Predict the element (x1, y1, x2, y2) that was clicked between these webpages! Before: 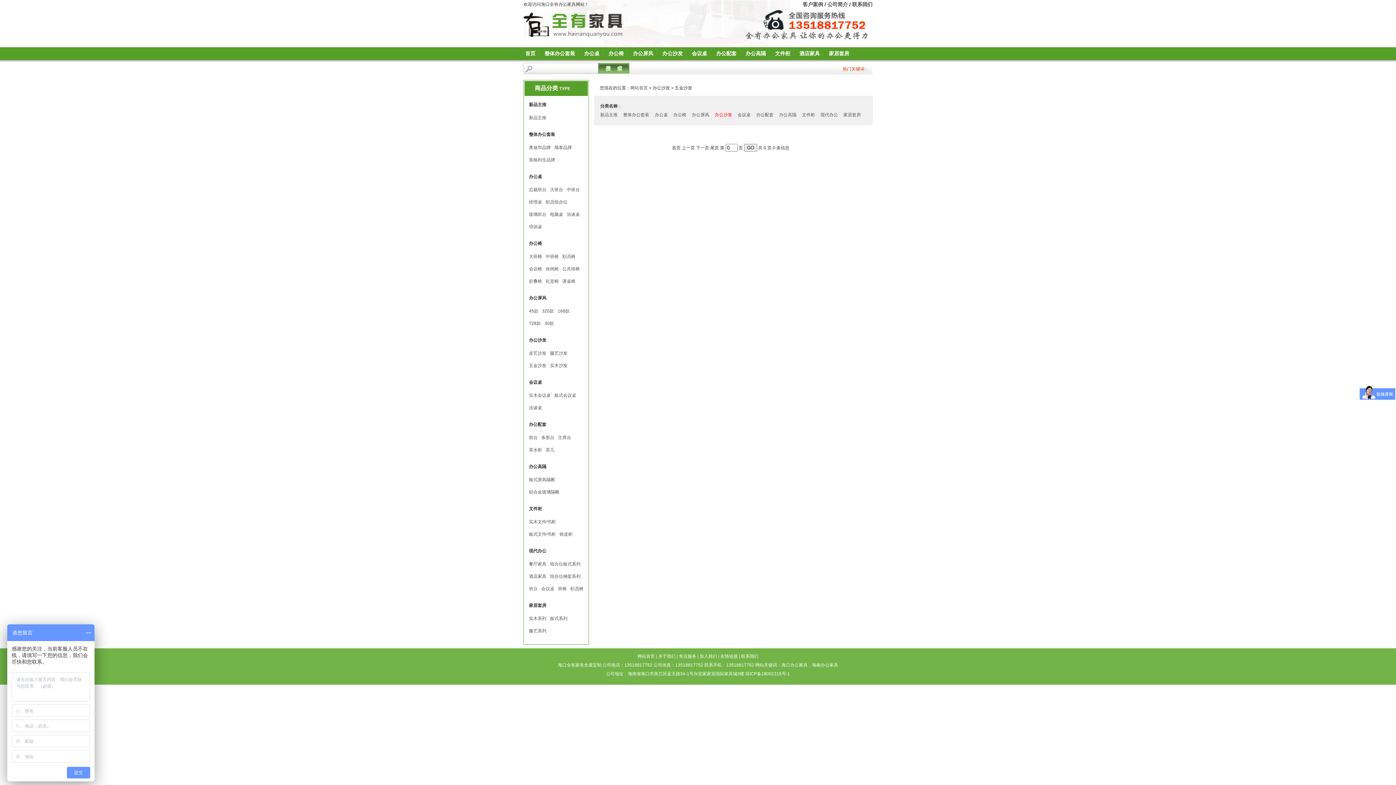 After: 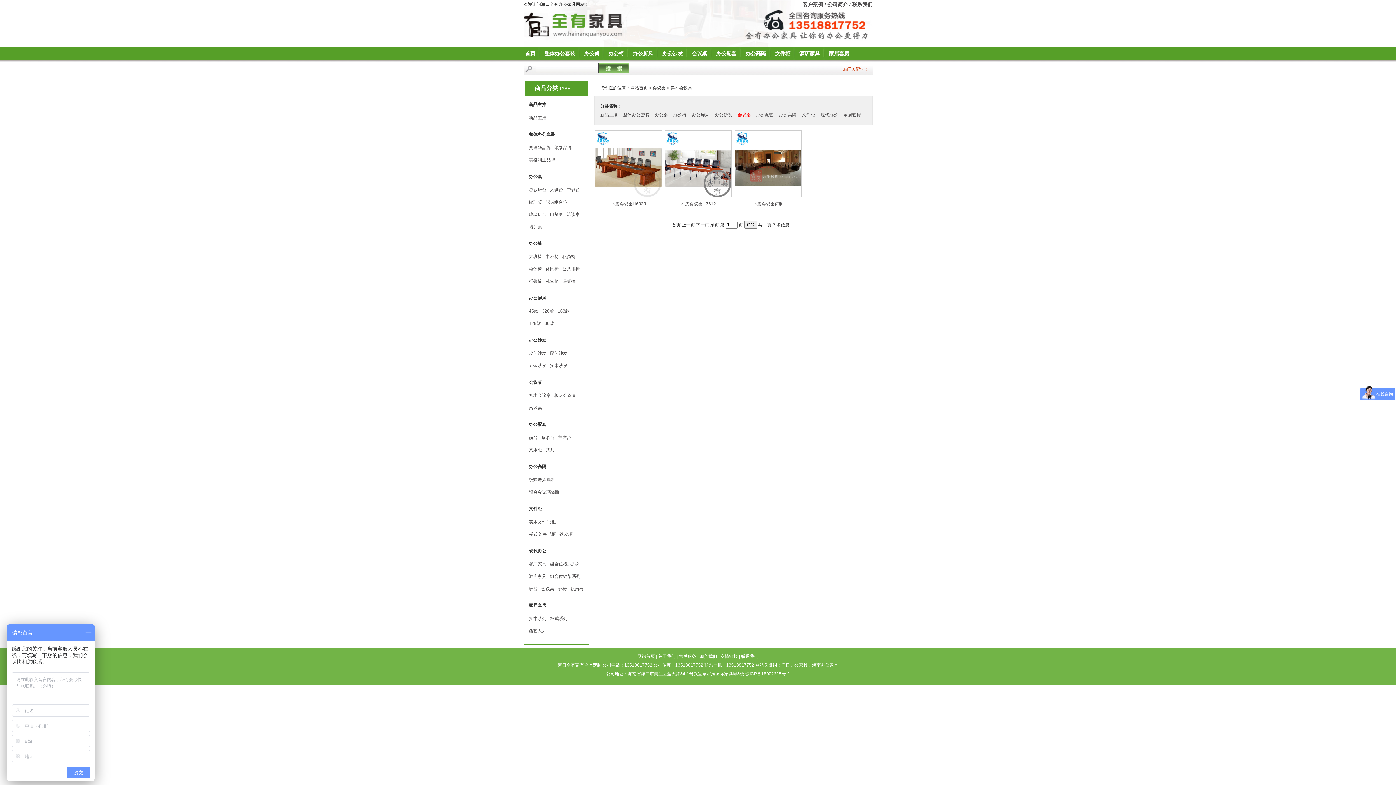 Action: label: 实木会议桌 bbox: (529, 393, 550, 398)